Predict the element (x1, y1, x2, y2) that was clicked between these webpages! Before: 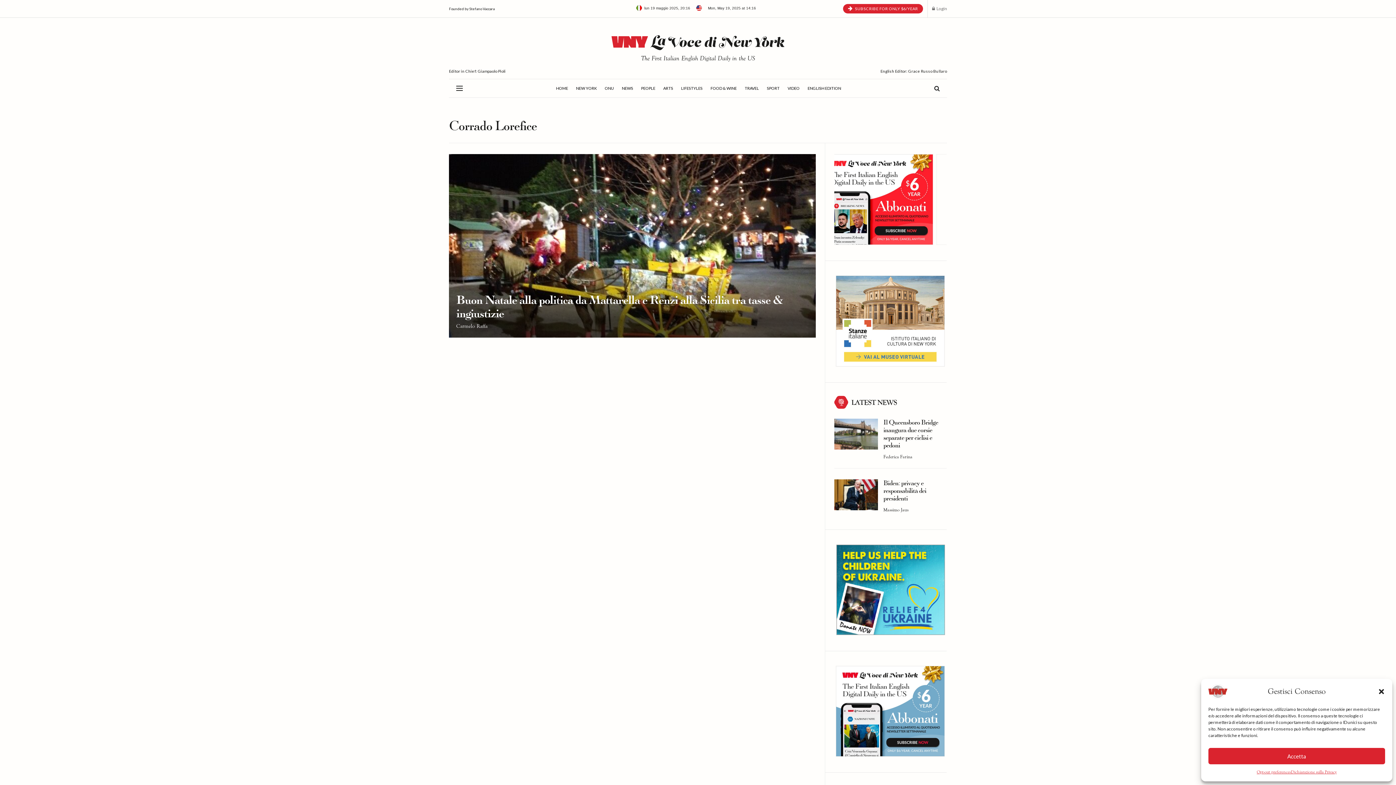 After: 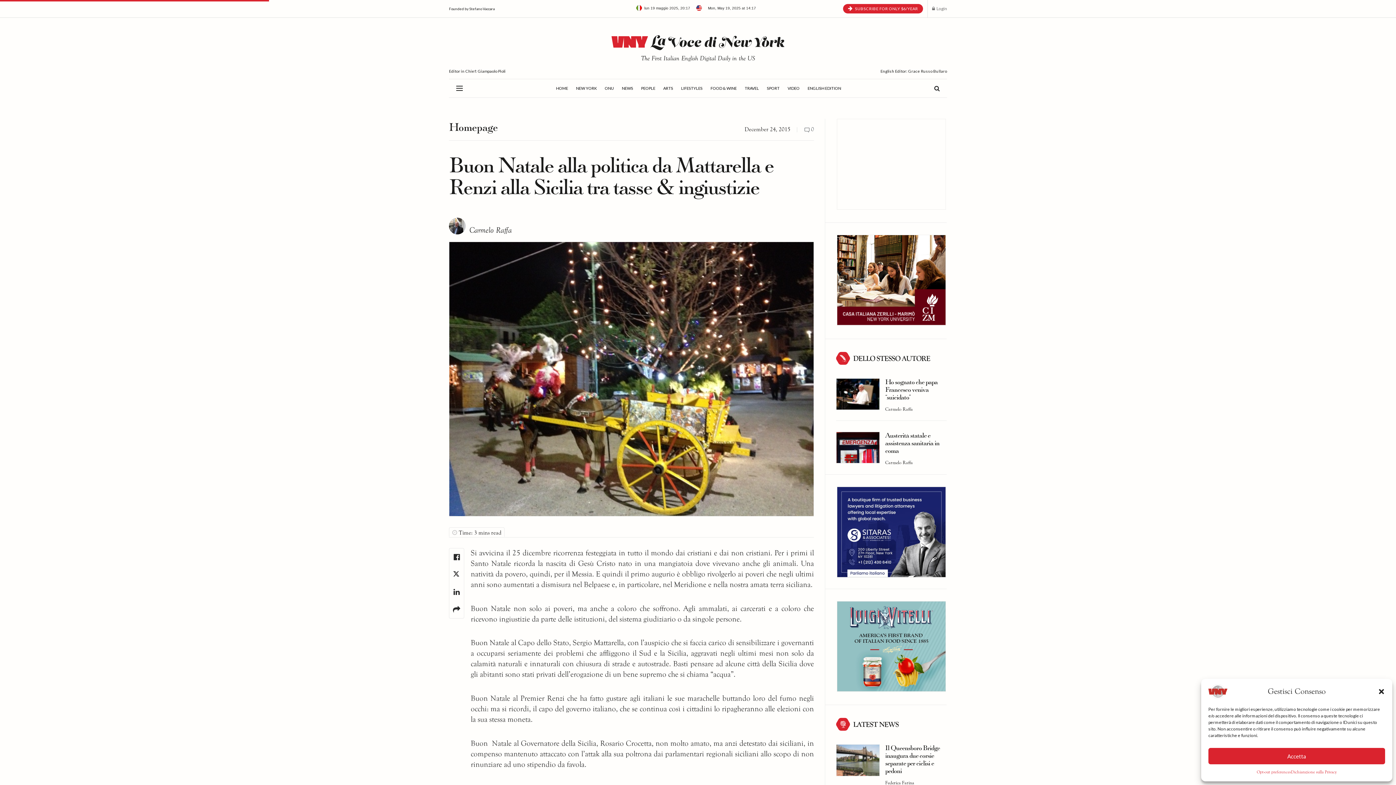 Action: bbox: (449, 154, 816, 337) label: Read article: Buon Natale alla politica da Mattarella e Renzi alla Sicilia tra tasse & ingiustizie